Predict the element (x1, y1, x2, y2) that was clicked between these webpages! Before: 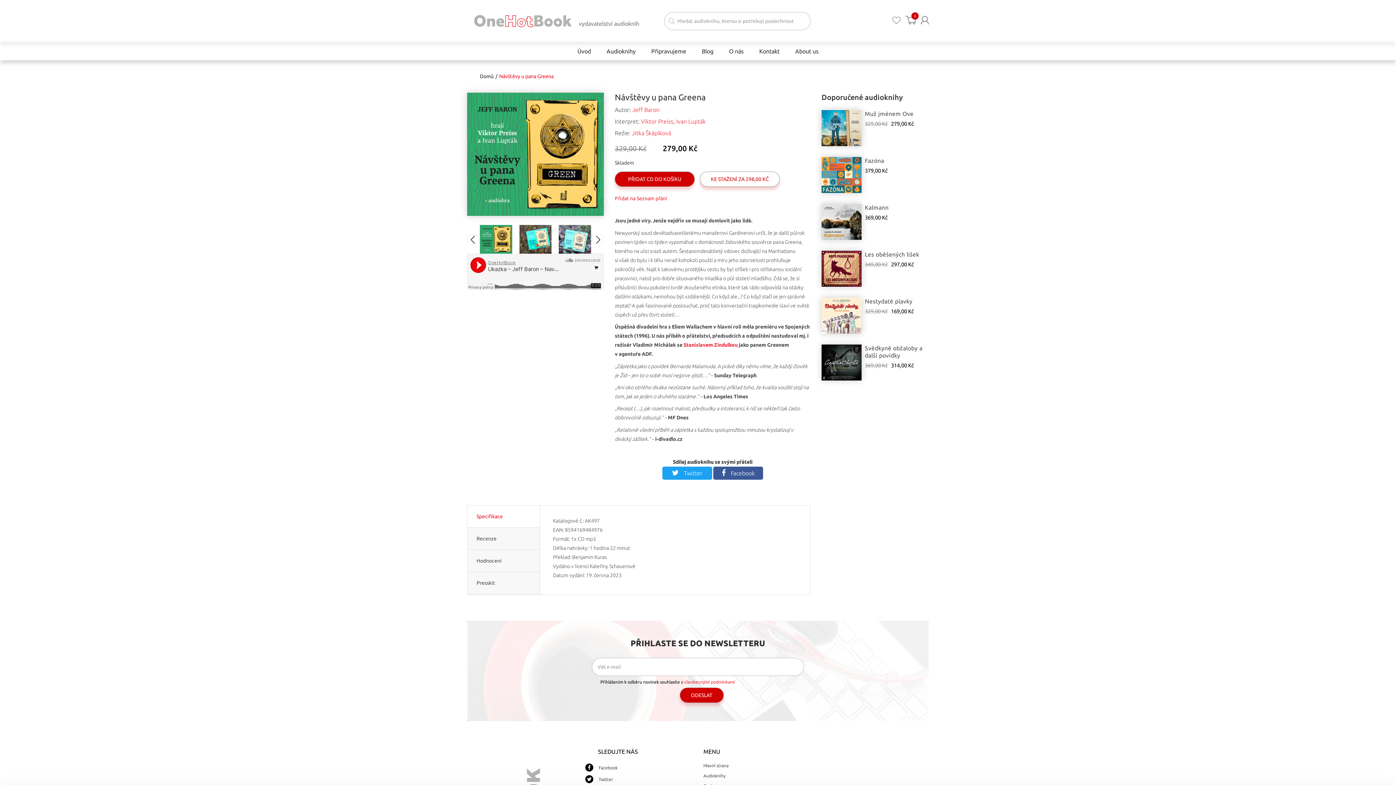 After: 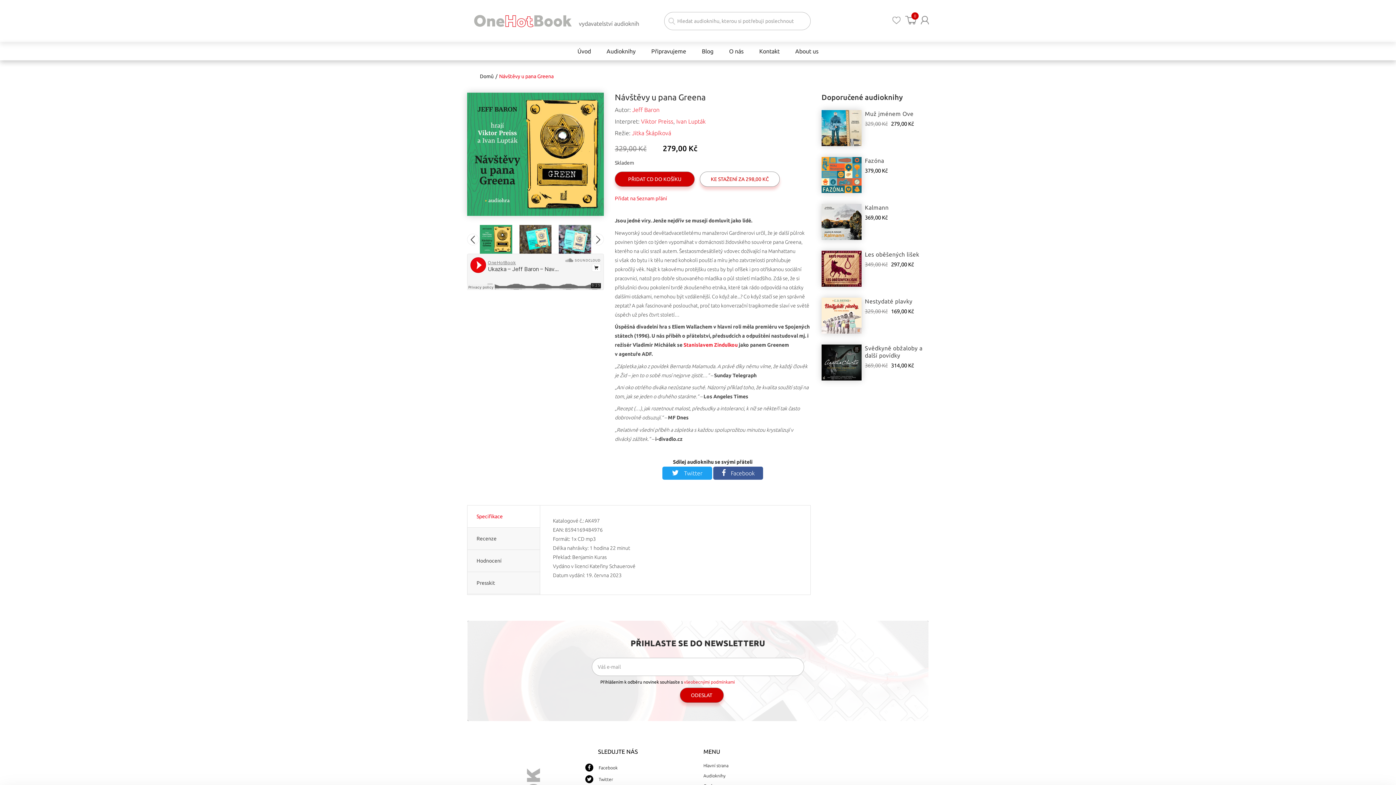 Action: label: Specifikace bbox: (467, 505, 540, 528)